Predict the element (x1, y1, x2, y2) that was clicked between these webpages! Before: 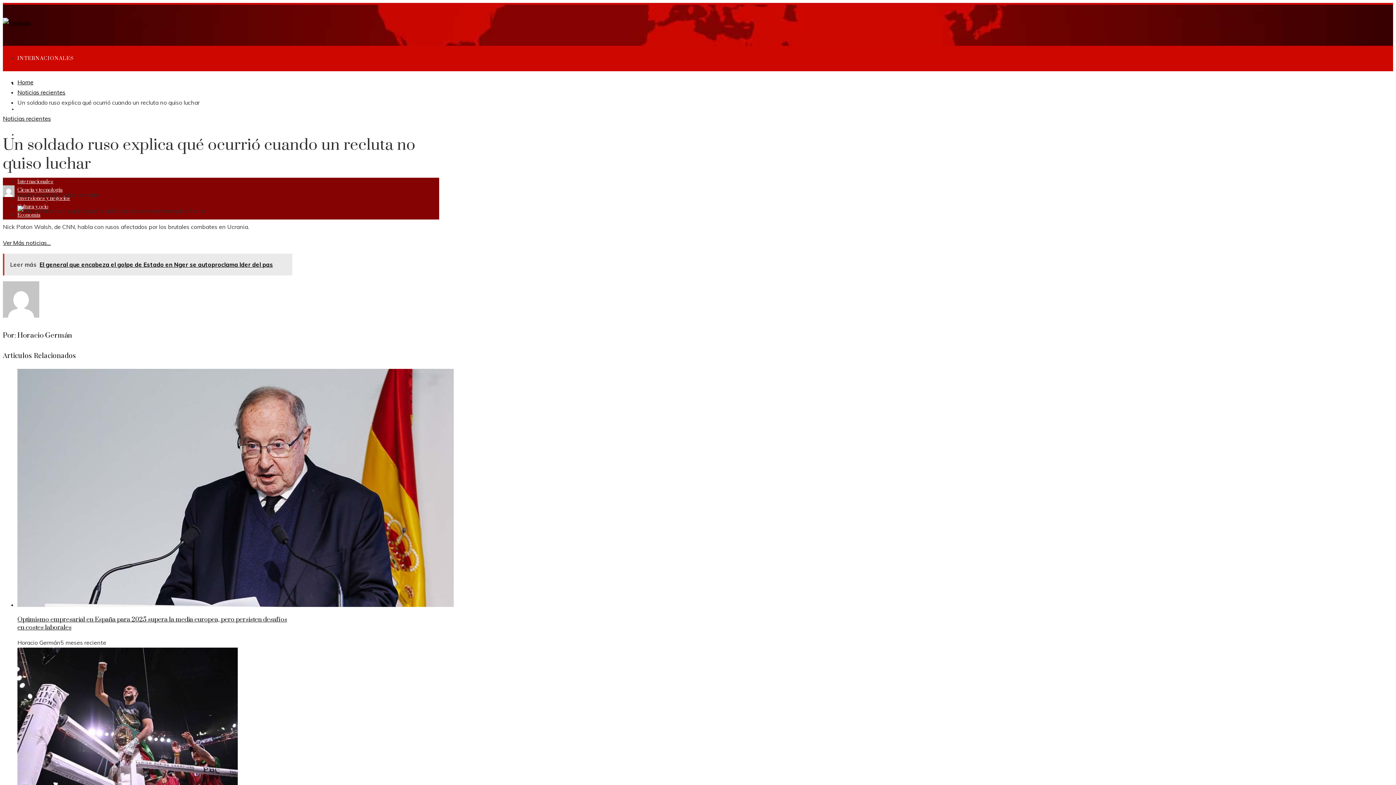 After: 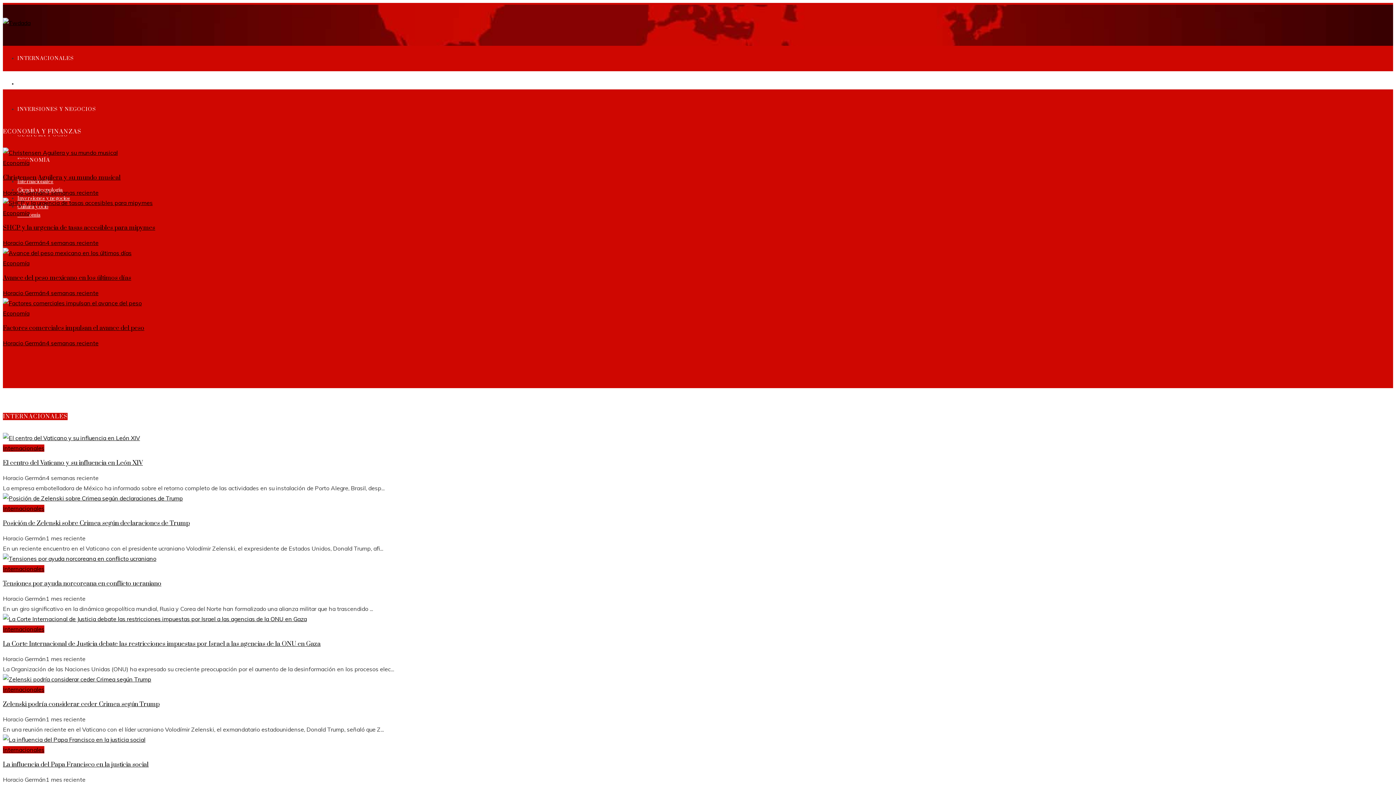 Action: bbox: (2, 19, 30, 26)